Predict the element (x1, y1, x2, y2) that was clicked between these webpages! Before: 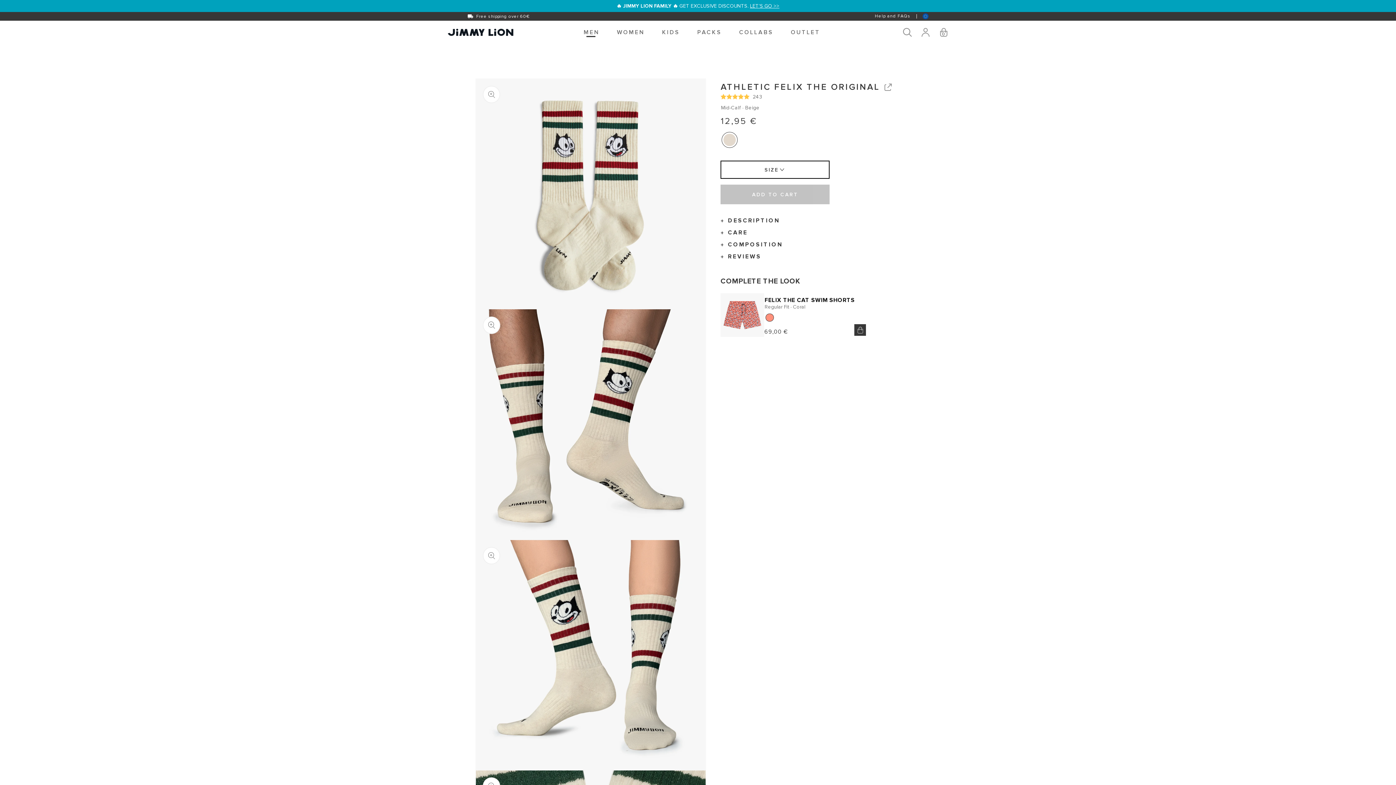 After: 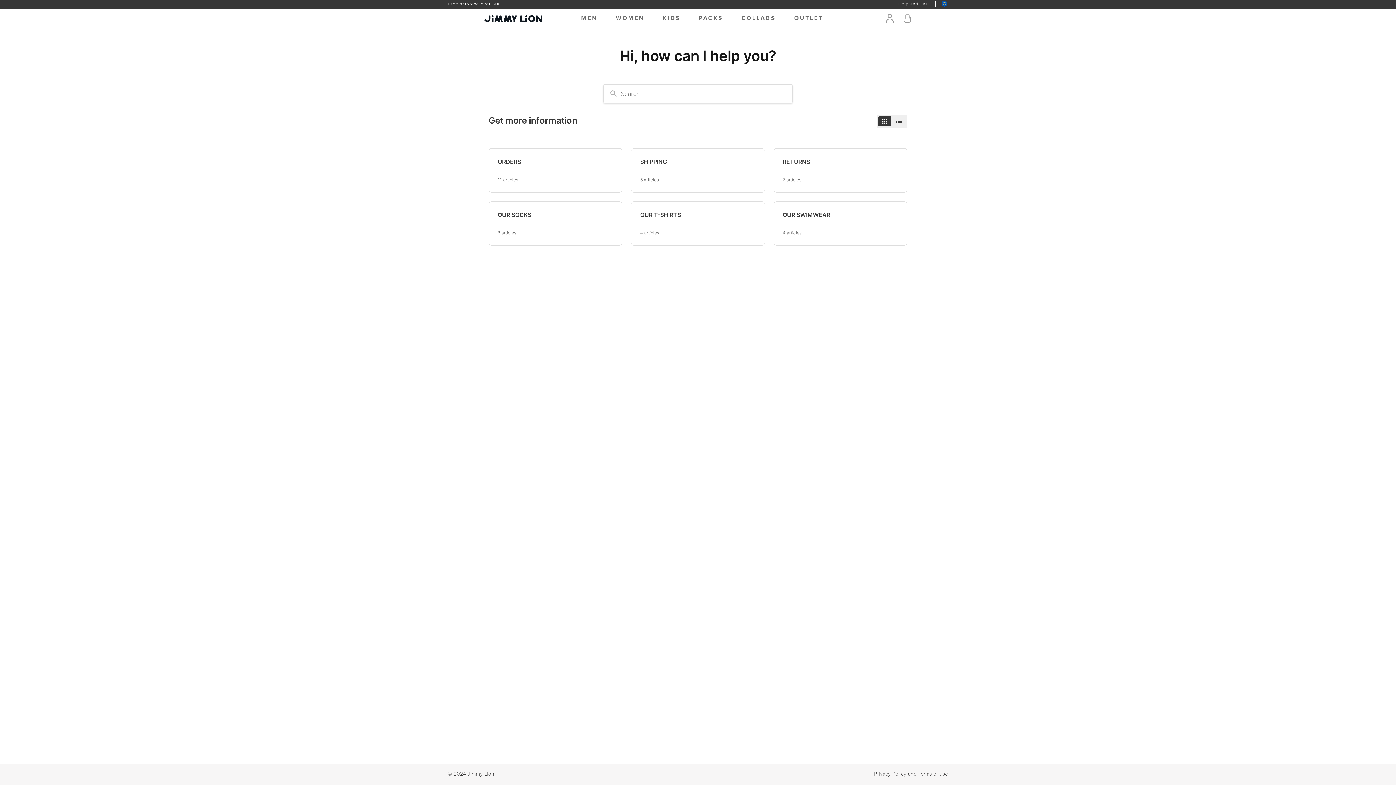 Action: bbox: (875, 13, 910, 19) label: Help and FAQs